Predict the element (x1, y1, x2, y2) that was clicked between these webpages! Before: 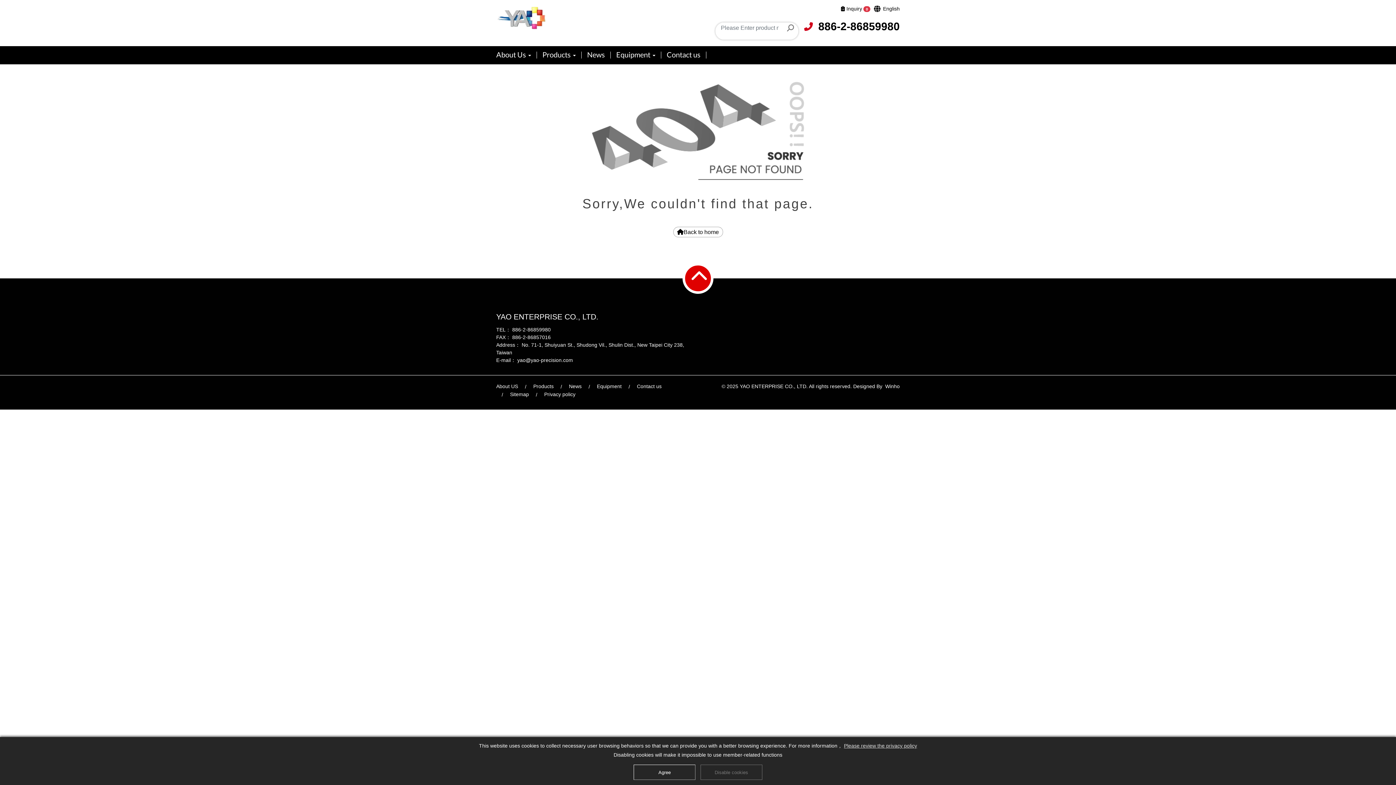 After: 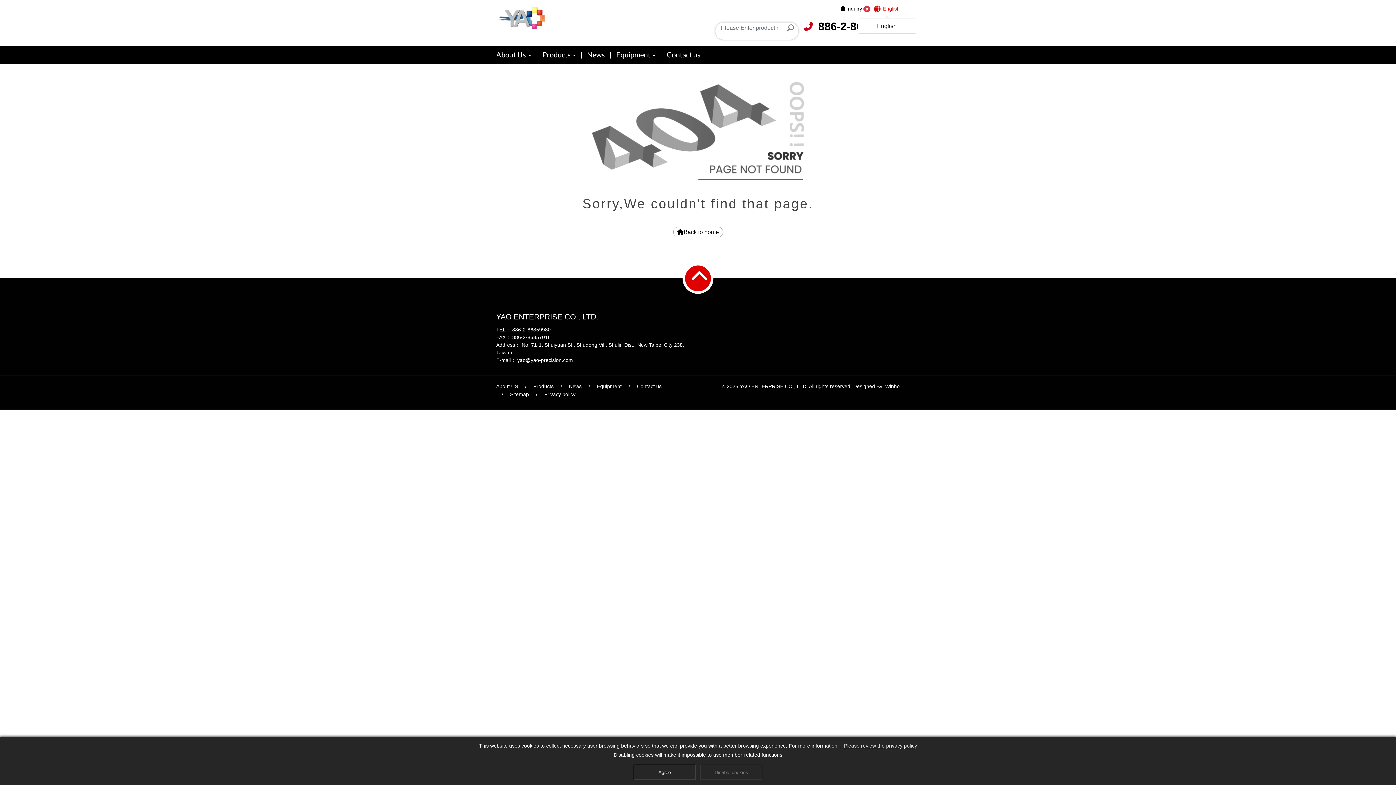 Action: label: English bbox: (874, 5, 900, 12)